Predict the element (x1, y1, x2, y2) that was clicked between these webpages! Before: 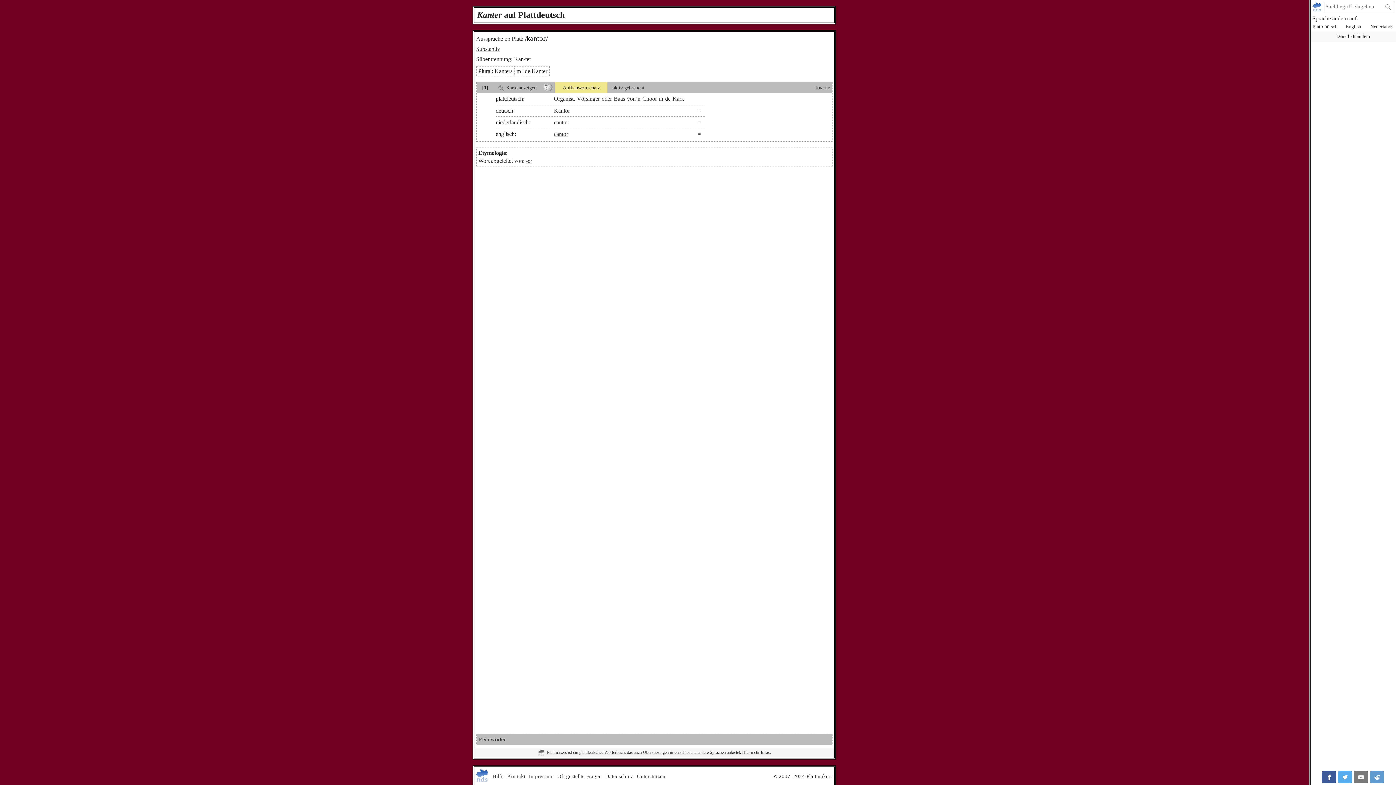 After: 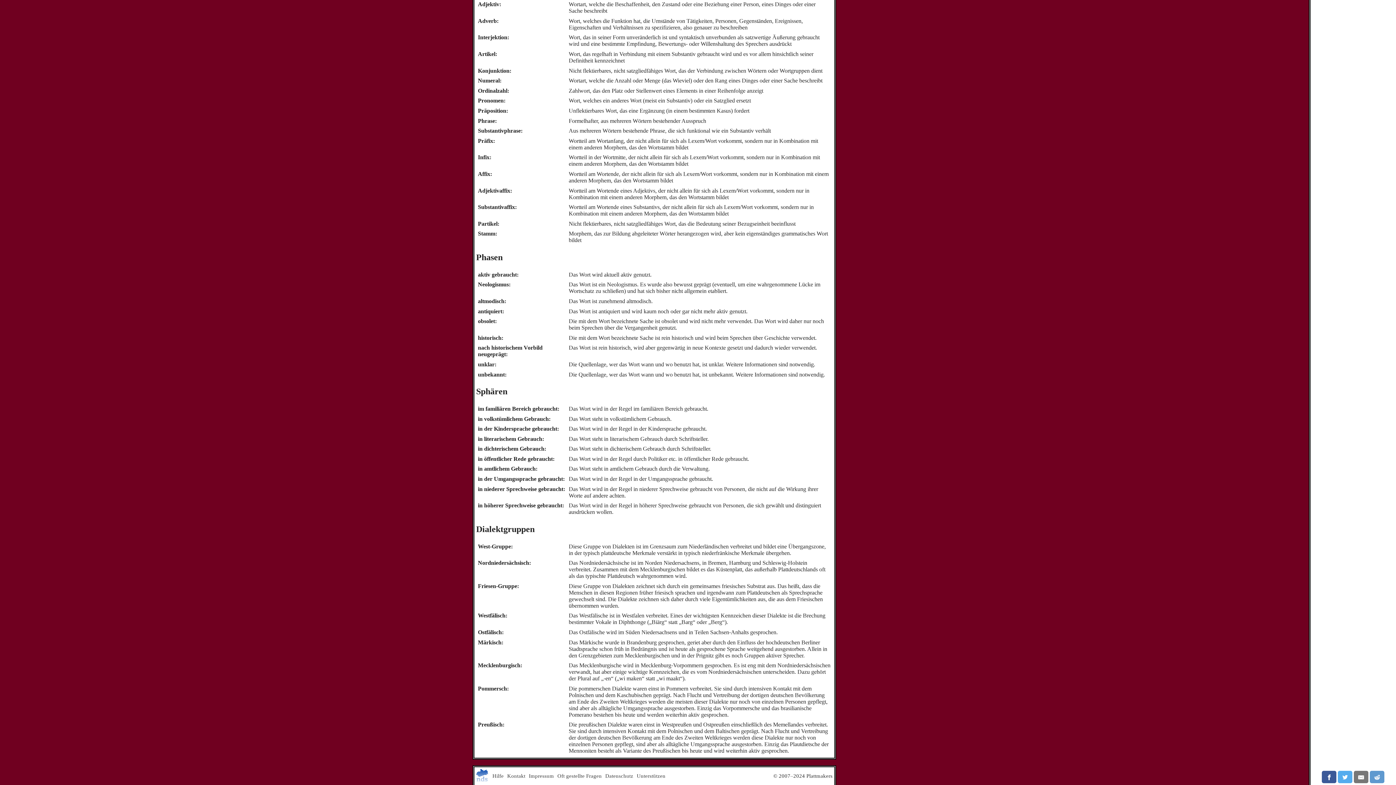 Action: label: aktiv gebraucht bbox: (607, 82, 649, 93)